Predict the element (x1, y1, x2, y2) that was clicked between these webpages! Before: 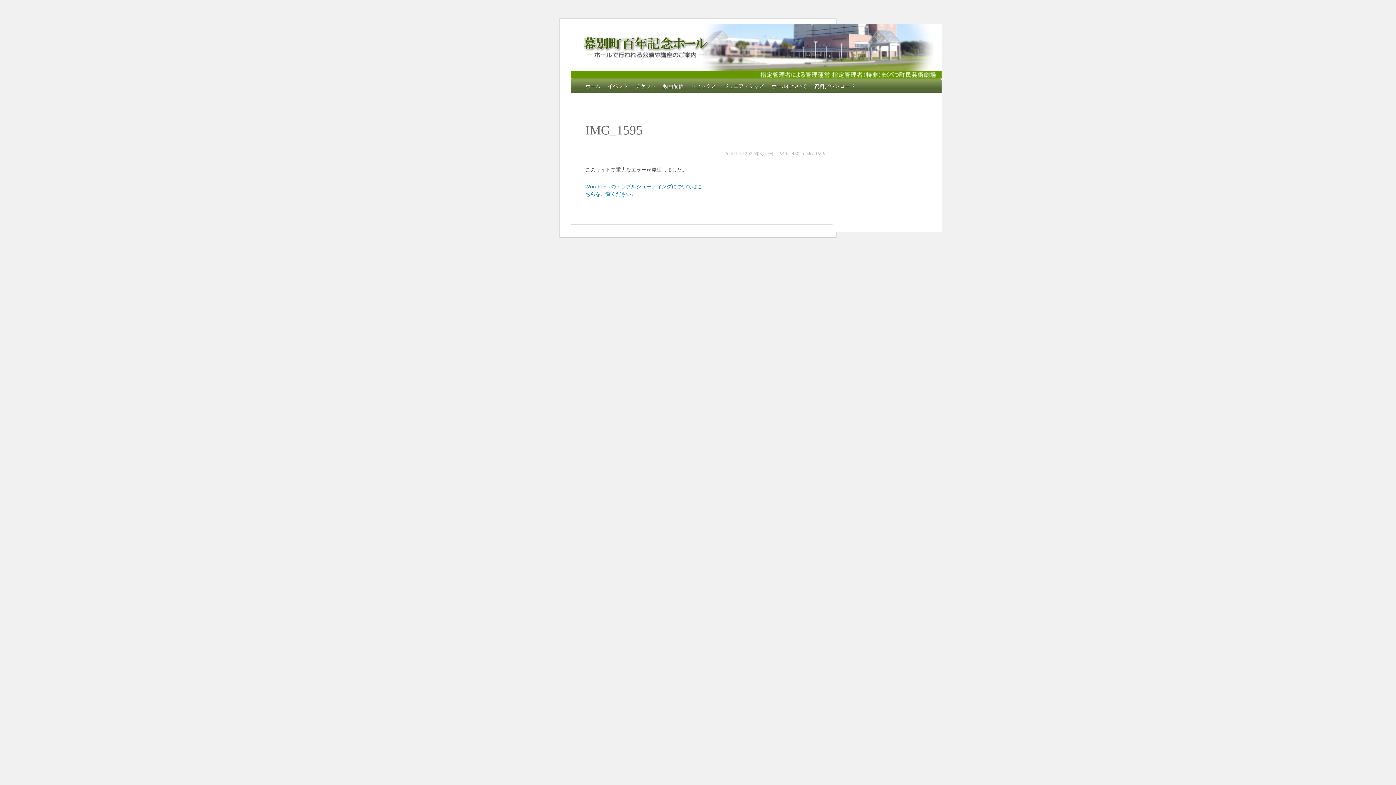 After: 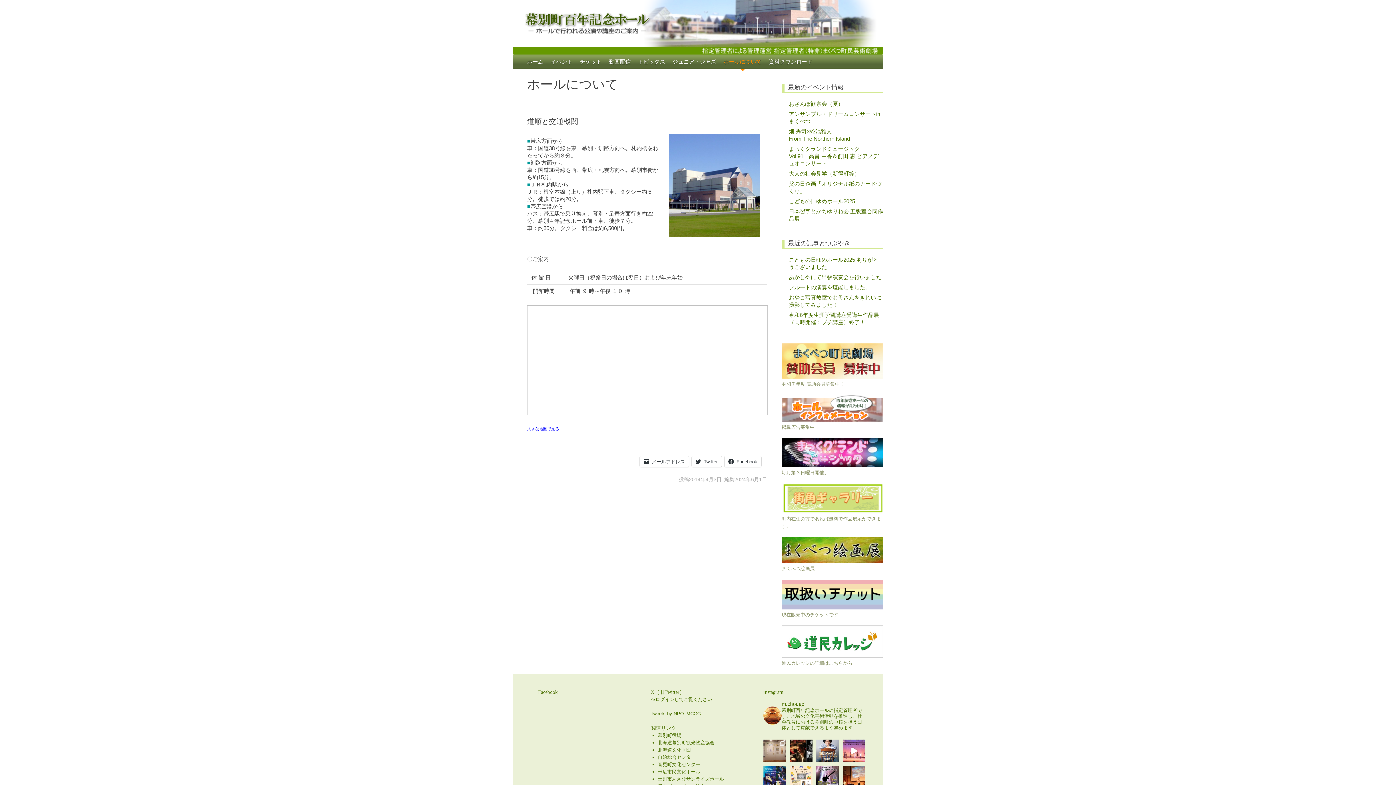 Action: bbox: (768, 78, 810, 93) label: ホールについて